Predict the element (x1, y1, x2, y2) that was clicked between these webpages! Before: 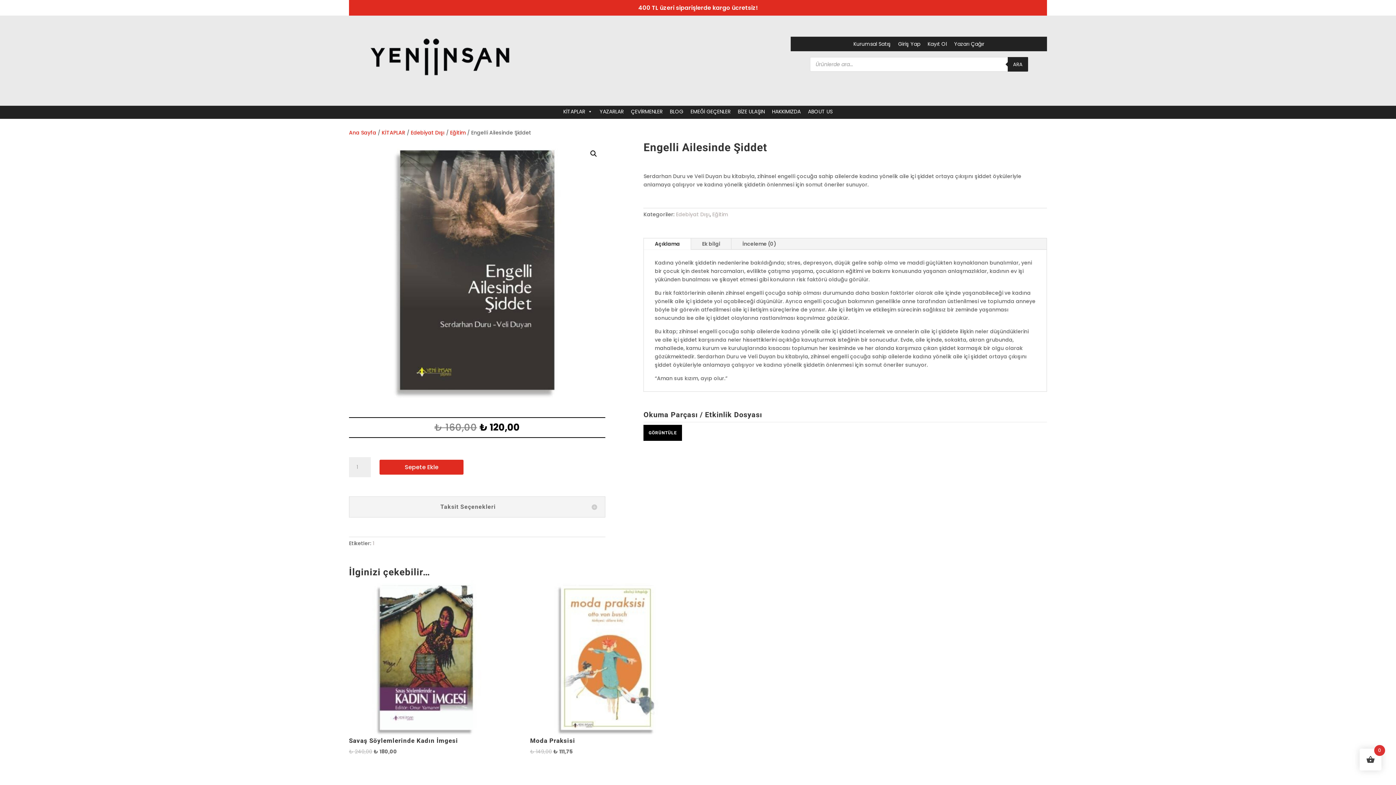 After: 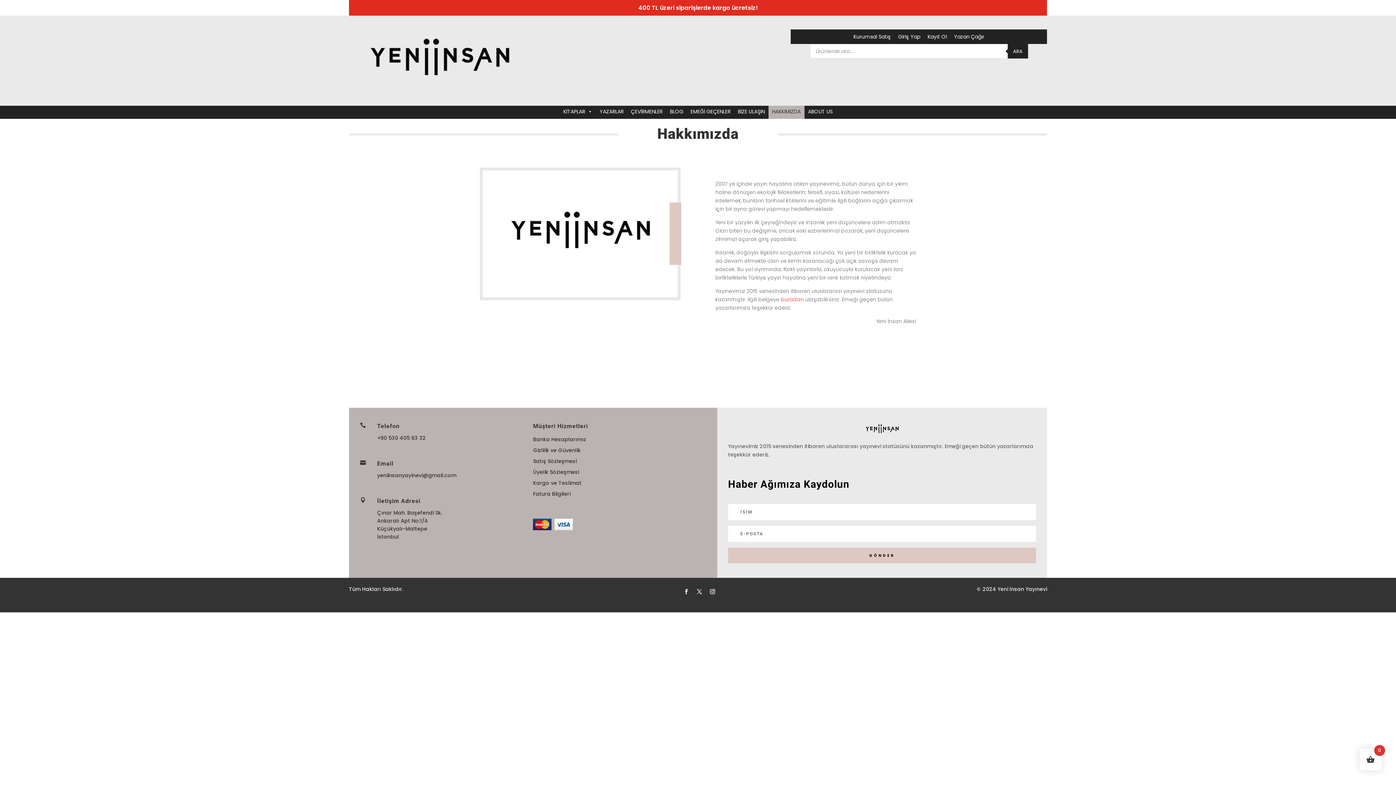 Action: label: HAKKIMIZDA bbox: (768, 104, 804, 118)